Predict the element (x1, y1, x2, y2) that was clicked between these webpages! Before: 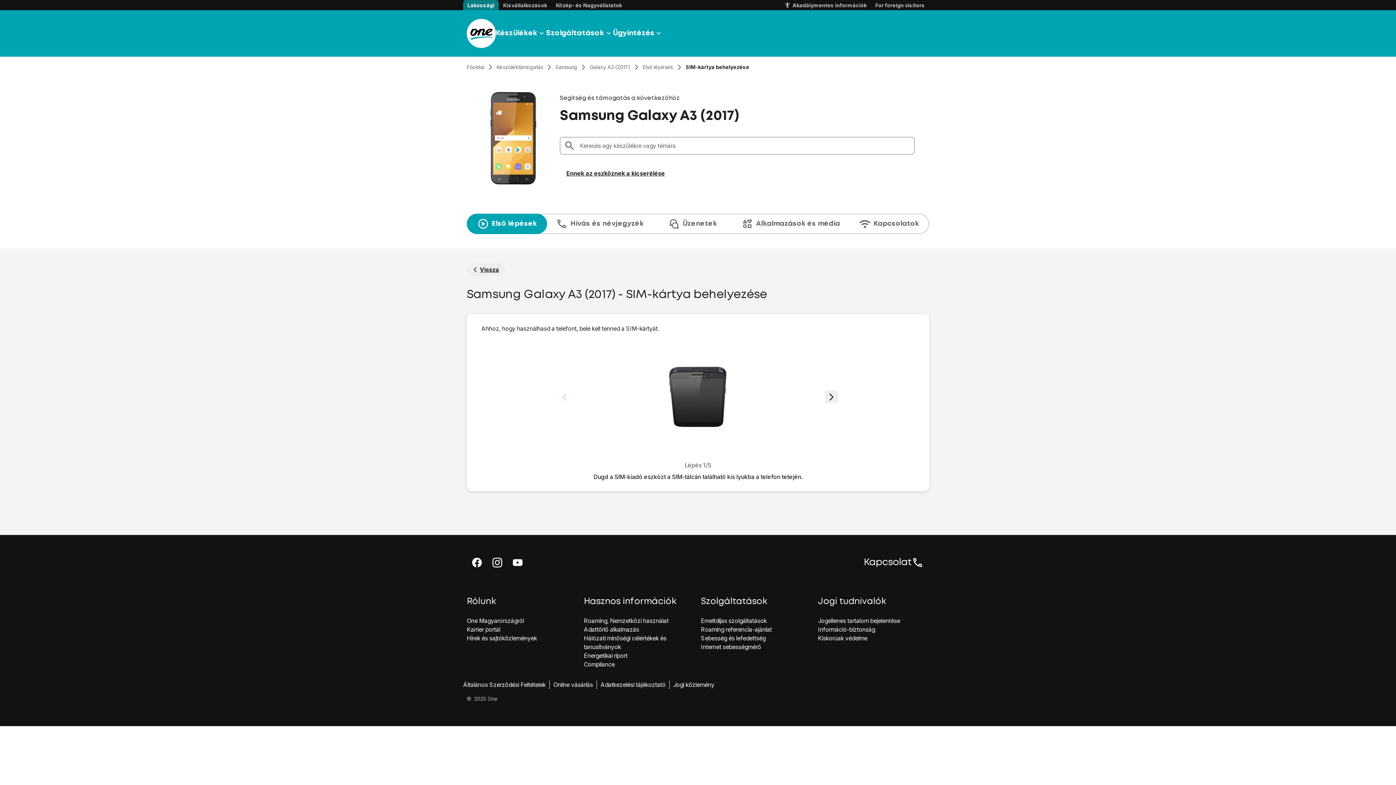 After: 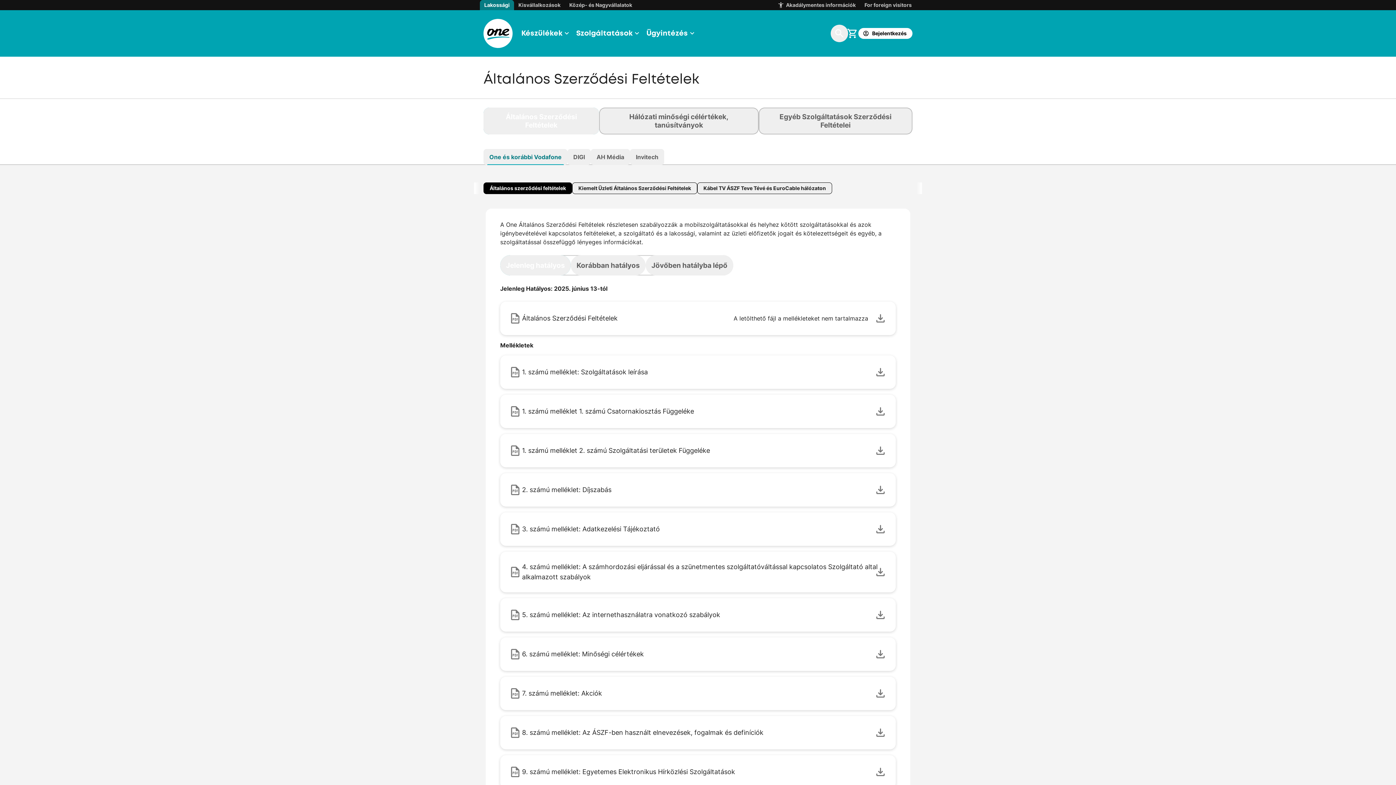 Action: bbox: (463, 680, 545, 689) label: Általános Szerződési Feltételek